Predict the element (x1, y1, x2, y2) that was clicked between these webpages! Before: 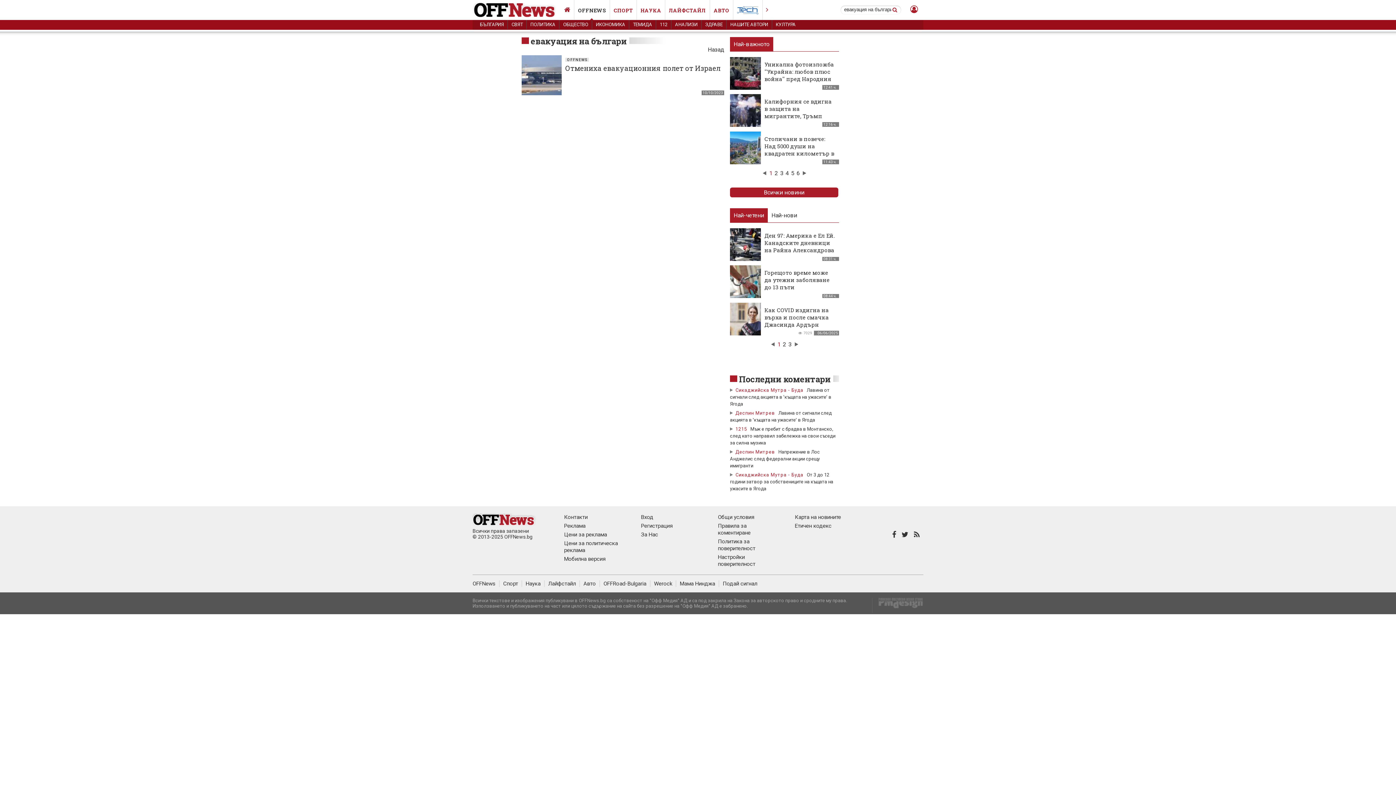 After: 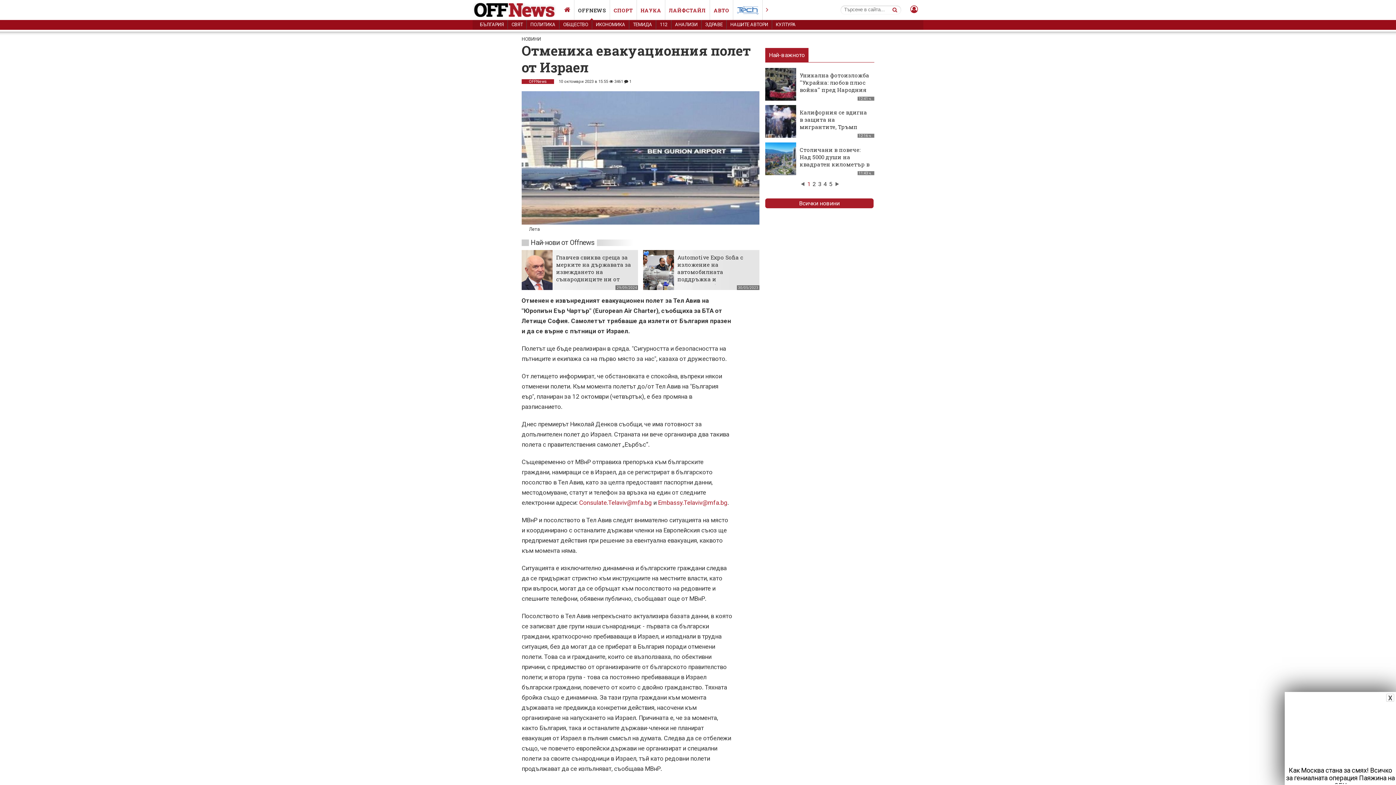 Action: bbox: (565, 63, 720, 72) label: Отмениха евакуационния полет от Израел